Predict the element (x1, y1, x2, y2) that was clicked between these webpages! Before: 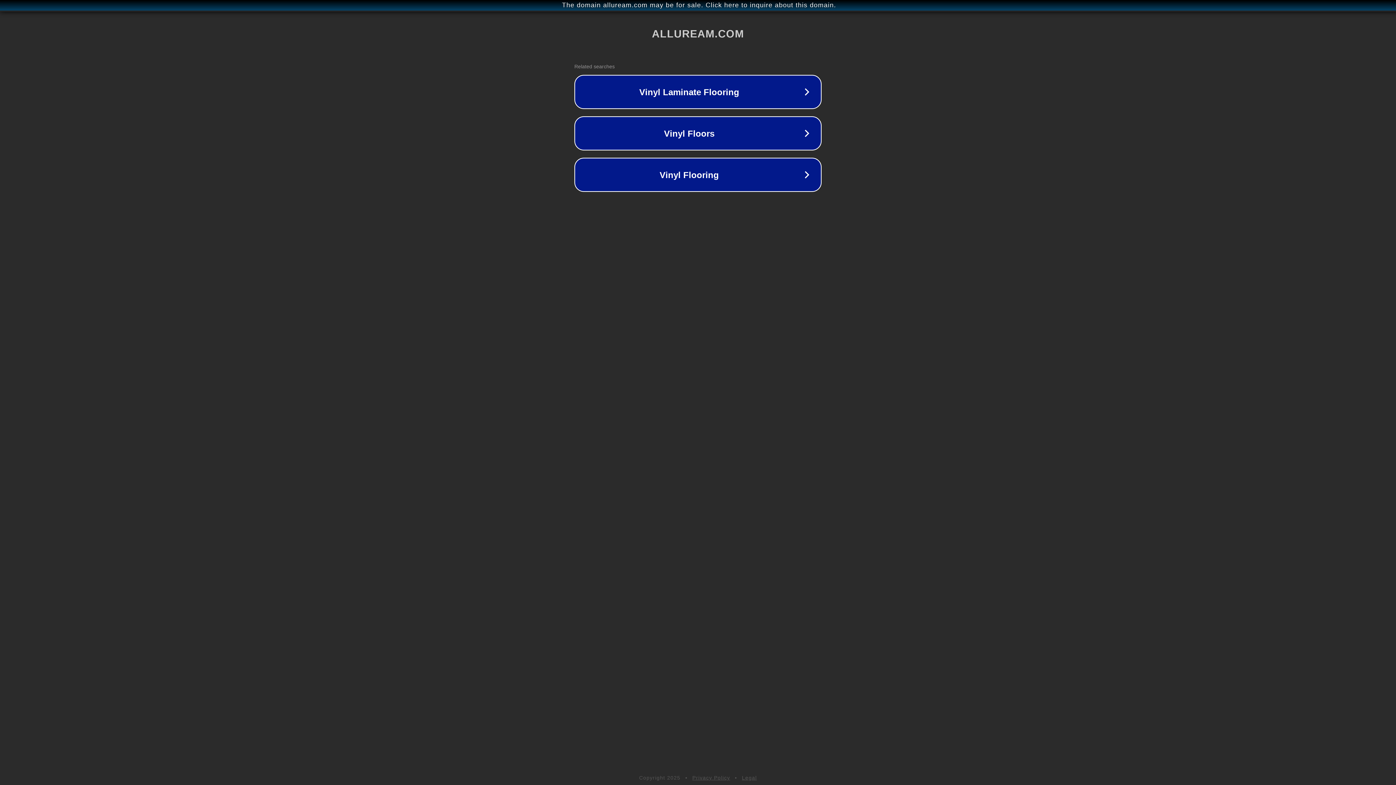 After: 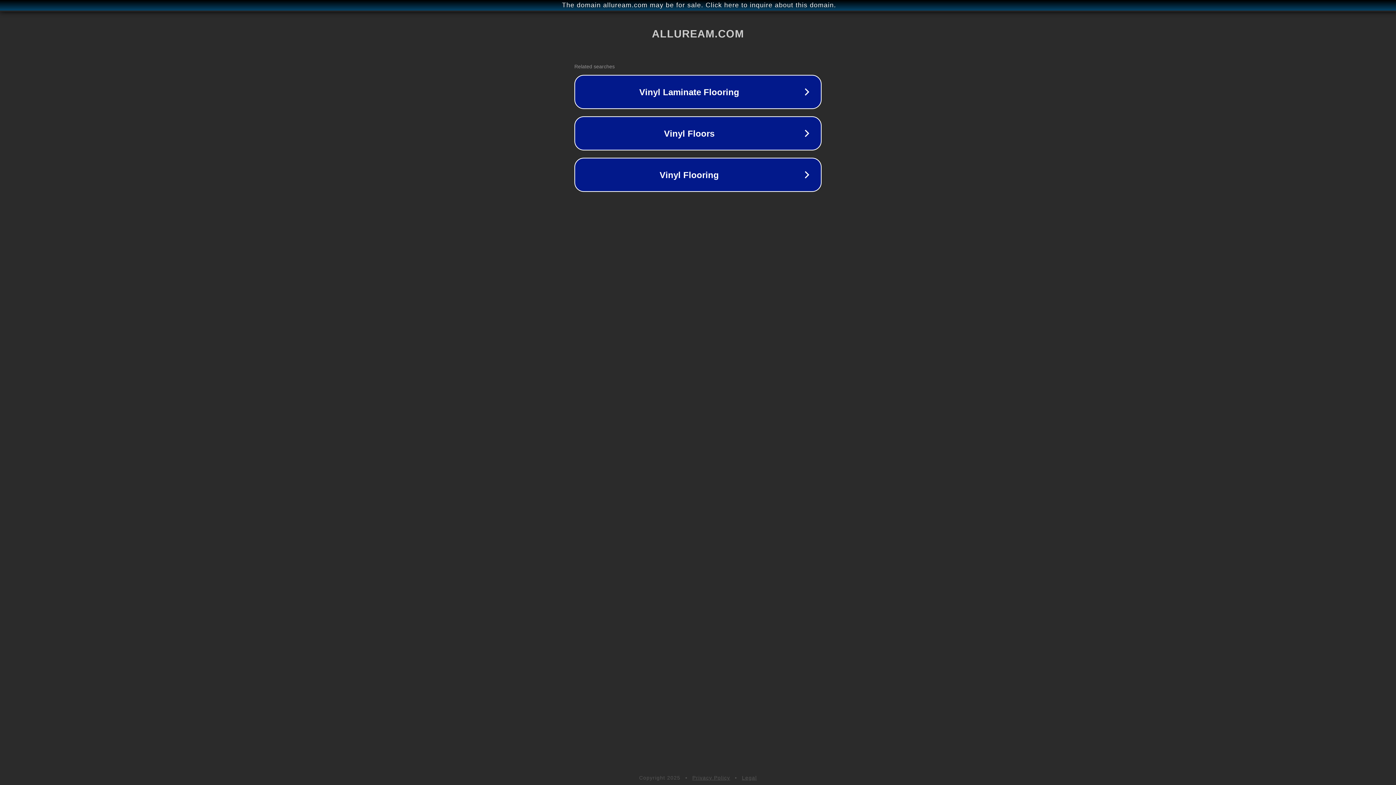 Action: bbox: (742, 775, 757, 781) label: Legal